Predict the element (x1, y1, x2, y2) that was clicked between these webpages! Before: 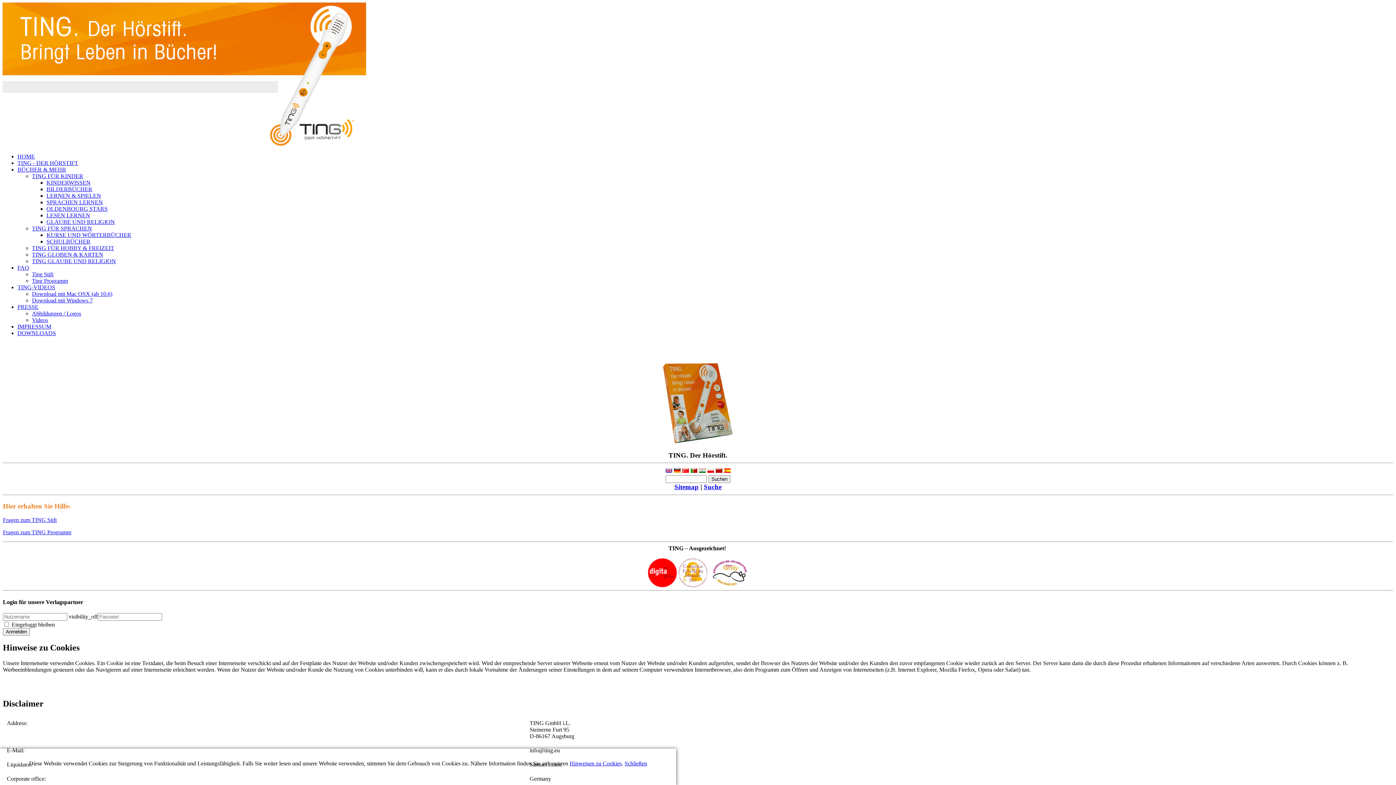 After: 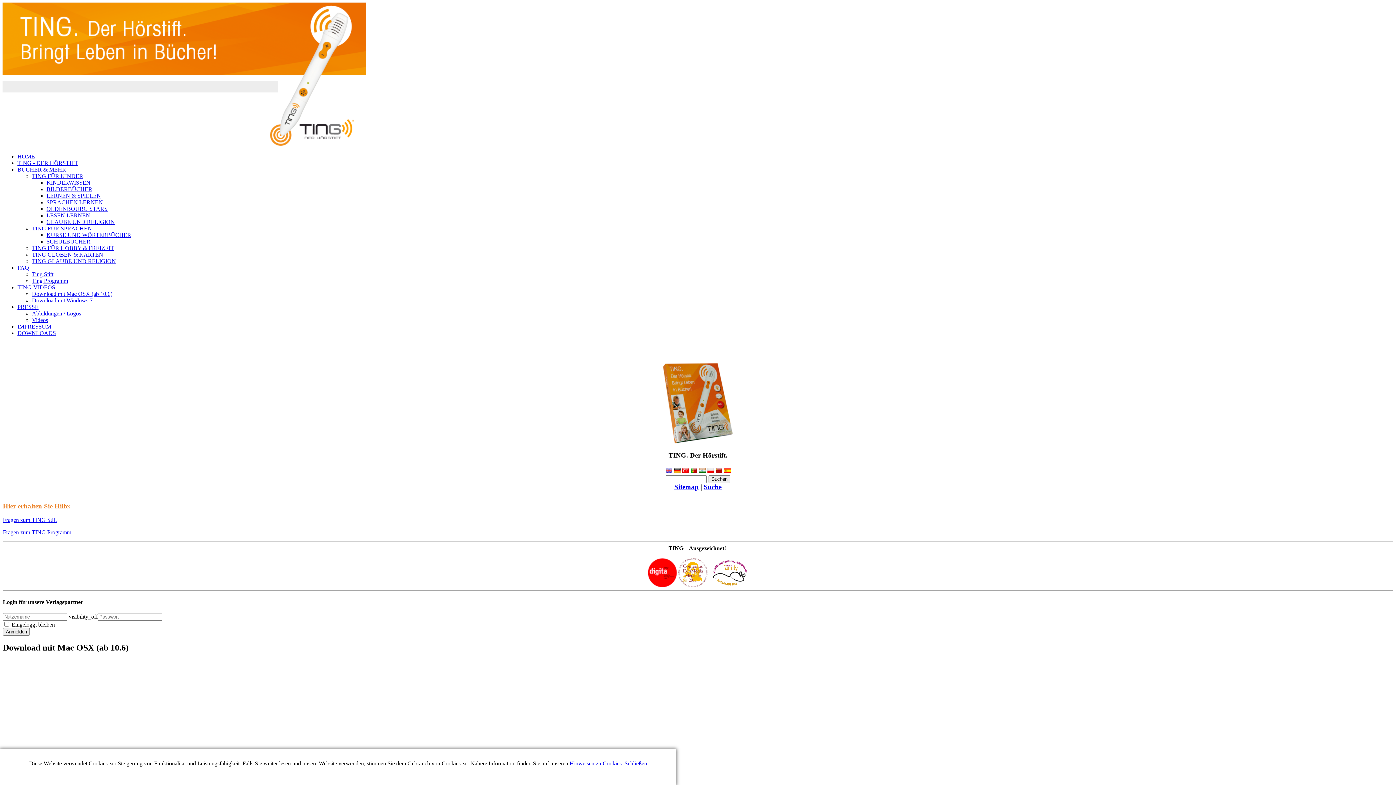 Action: label: Download mit Mac OSX (ab 10.6) bbox: (32, 290, 112, 297)